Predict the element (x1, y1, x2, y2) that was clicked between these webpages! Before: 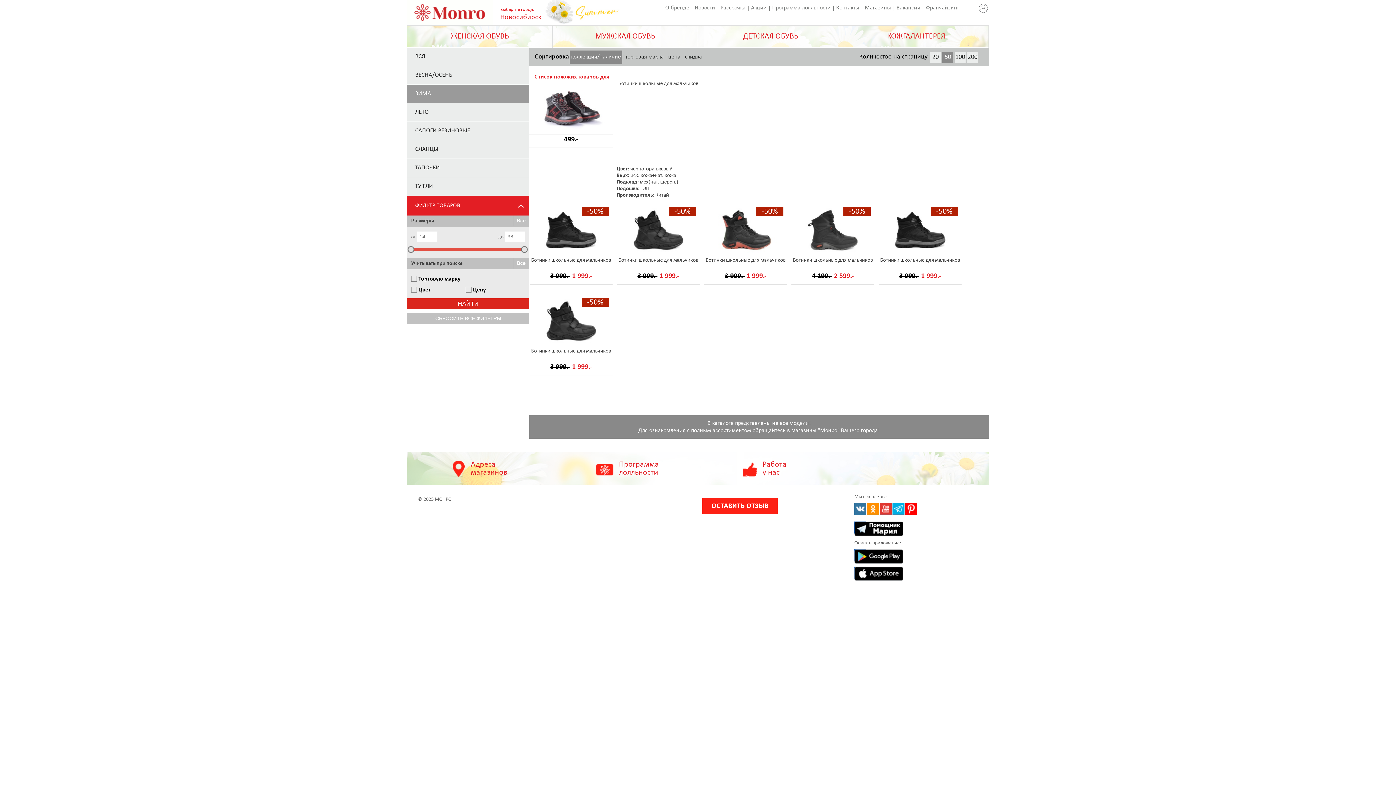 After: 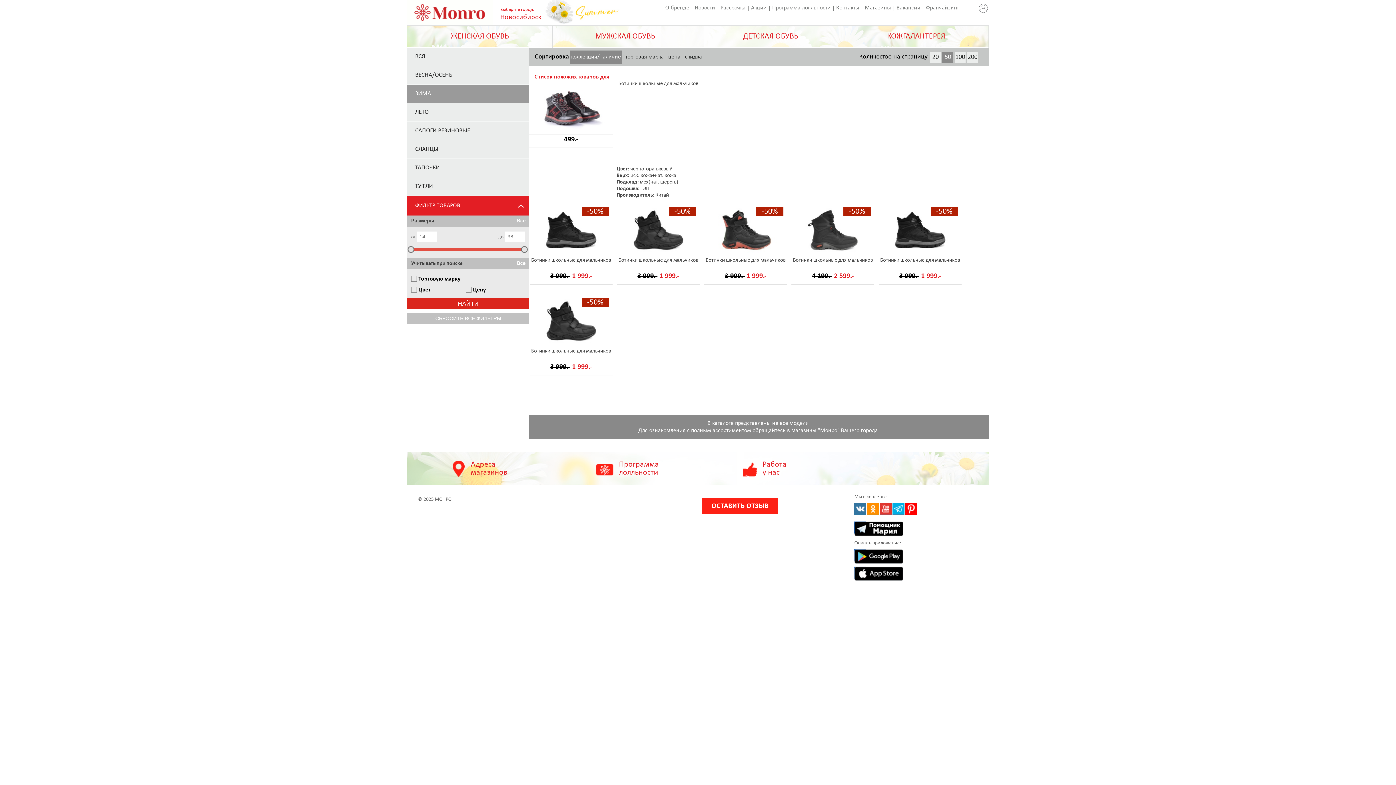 Action: bbox: (513, 215, 529, 226) label: Все